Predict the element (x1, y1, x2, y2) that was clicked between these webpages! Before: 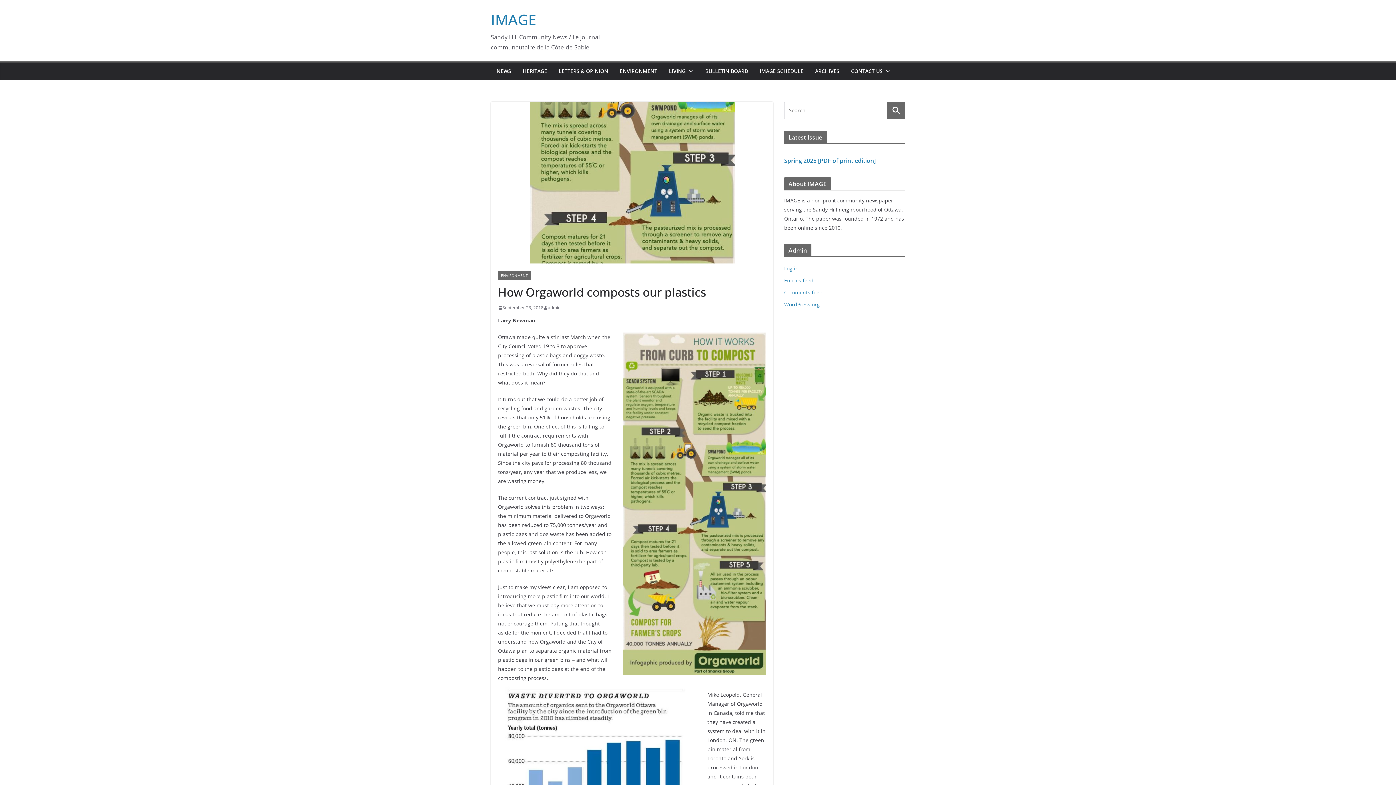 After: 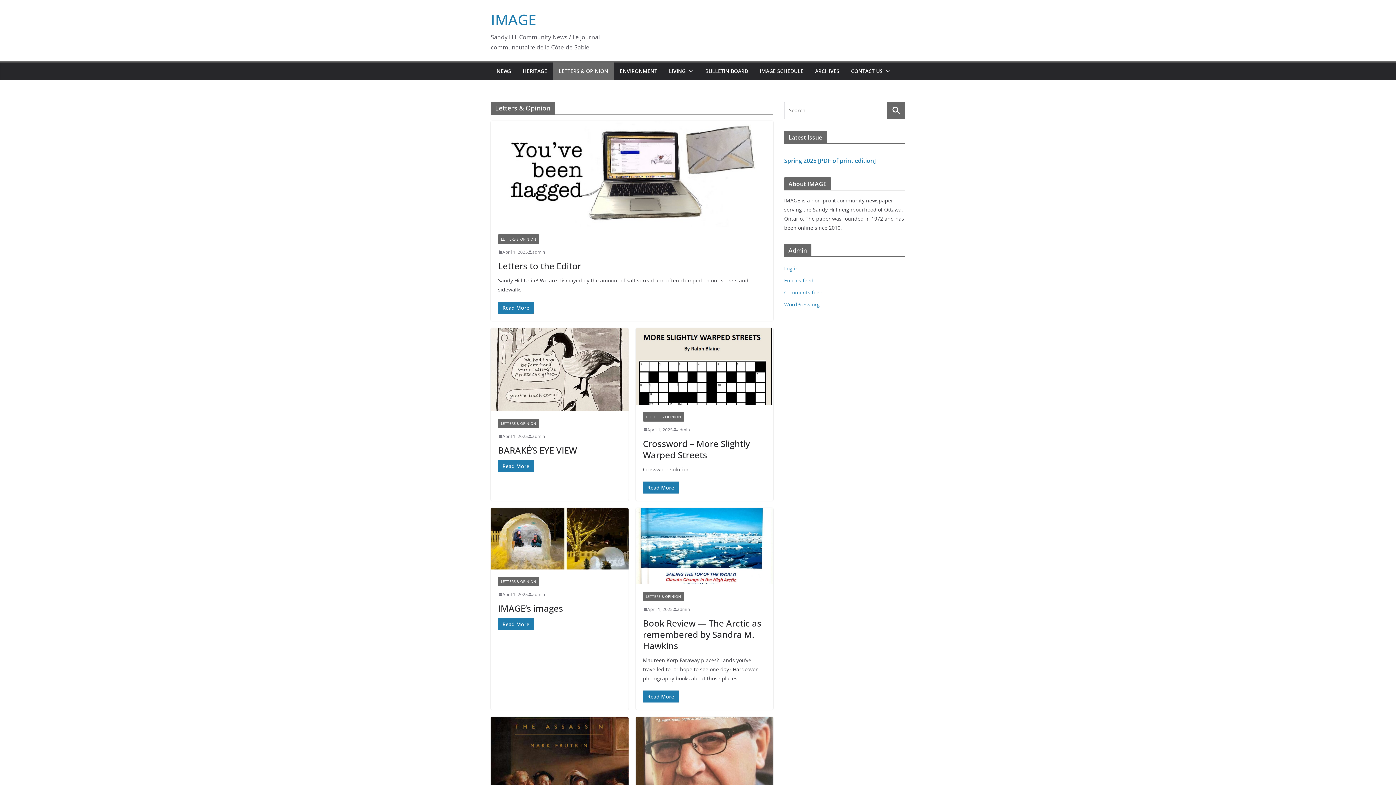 Action: label: LETTERS & OPINION bbox: (558, 66, 608, 76)